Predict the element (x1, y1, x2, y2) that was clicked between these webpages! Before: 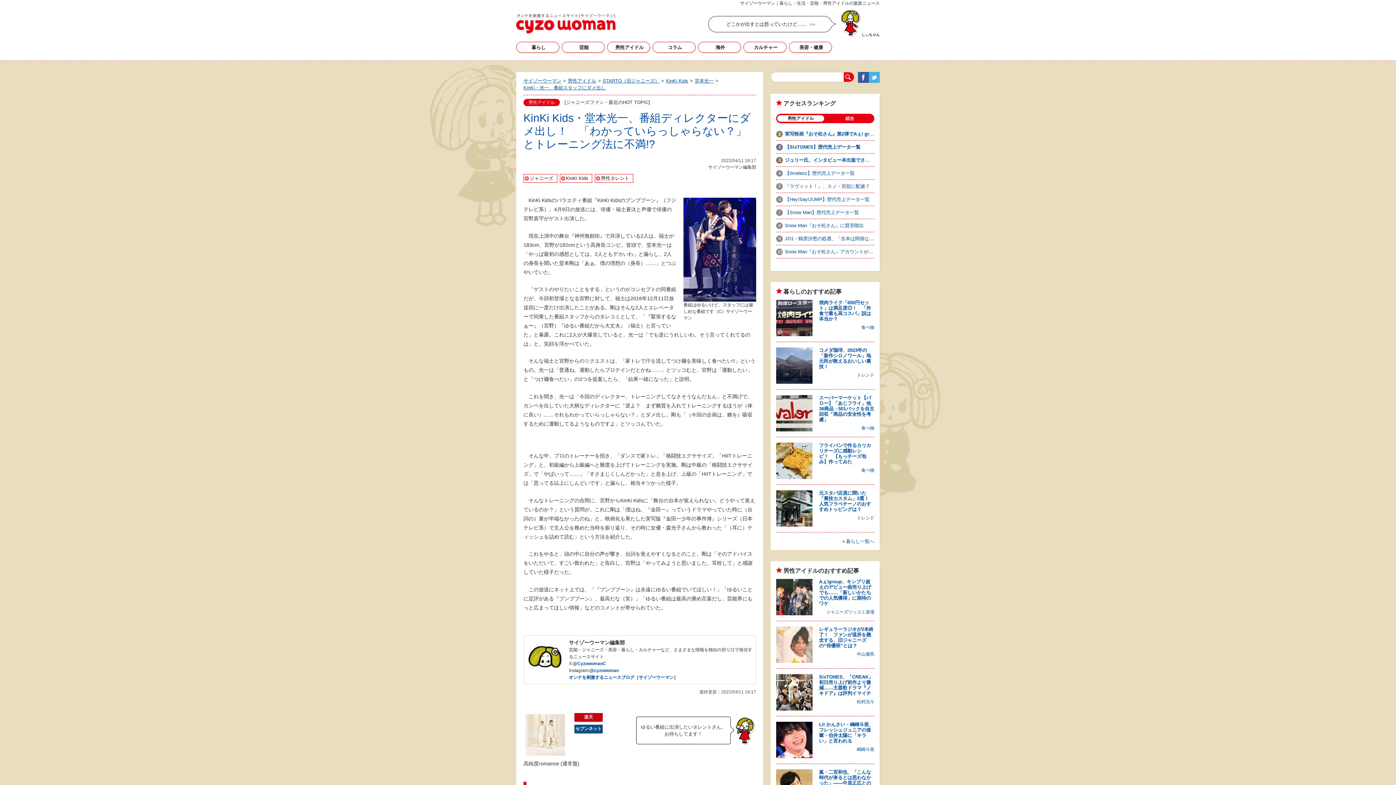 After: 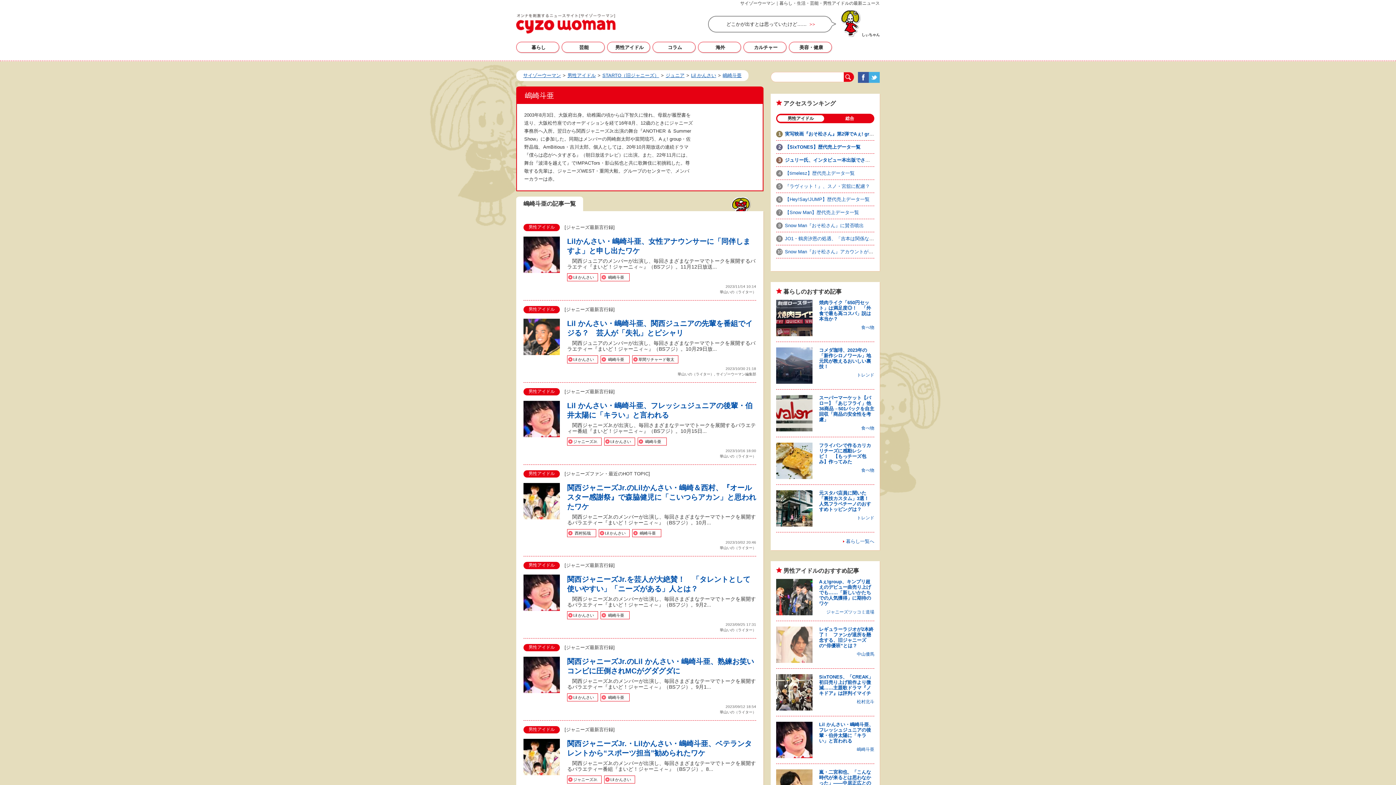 Action: bbox: (857, 747, 874, 752) label: 嶋崎斗亜